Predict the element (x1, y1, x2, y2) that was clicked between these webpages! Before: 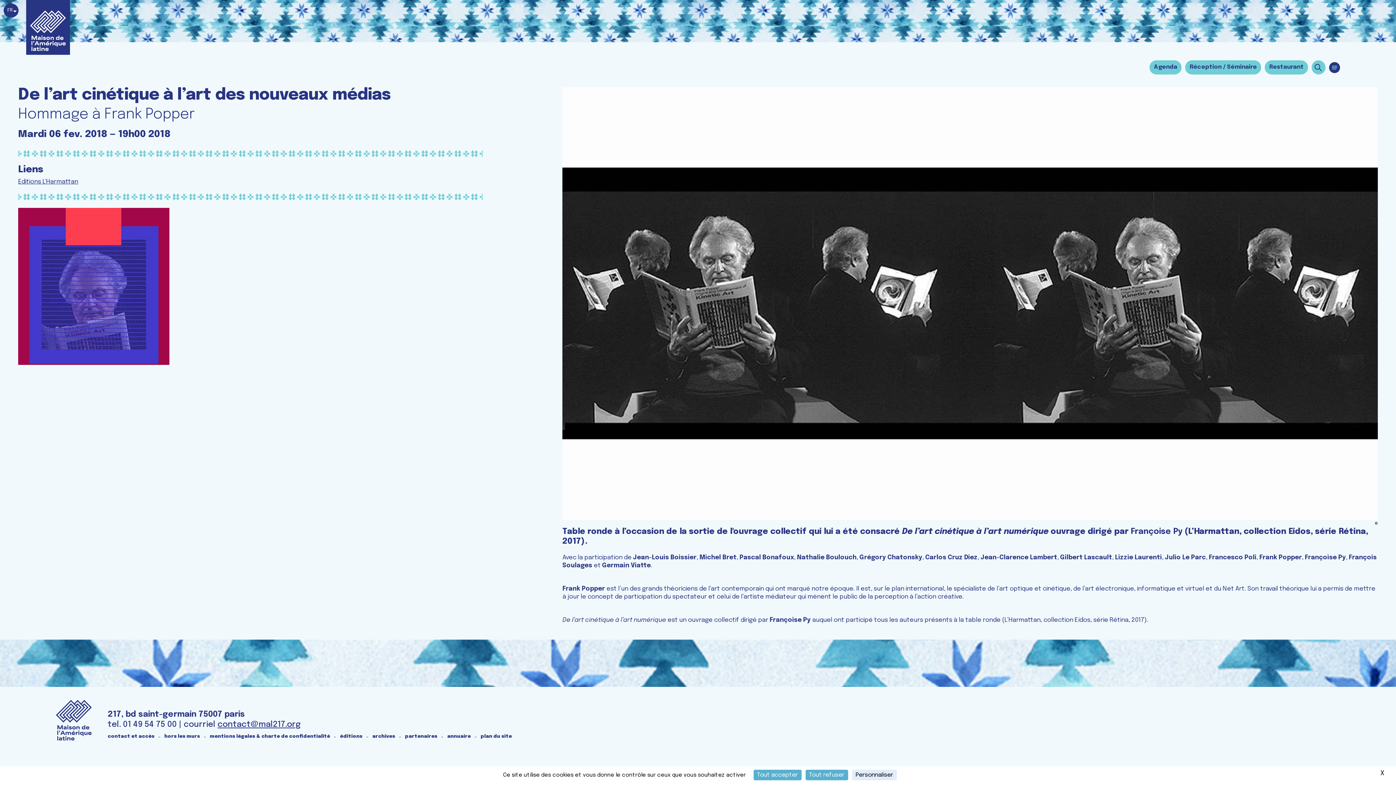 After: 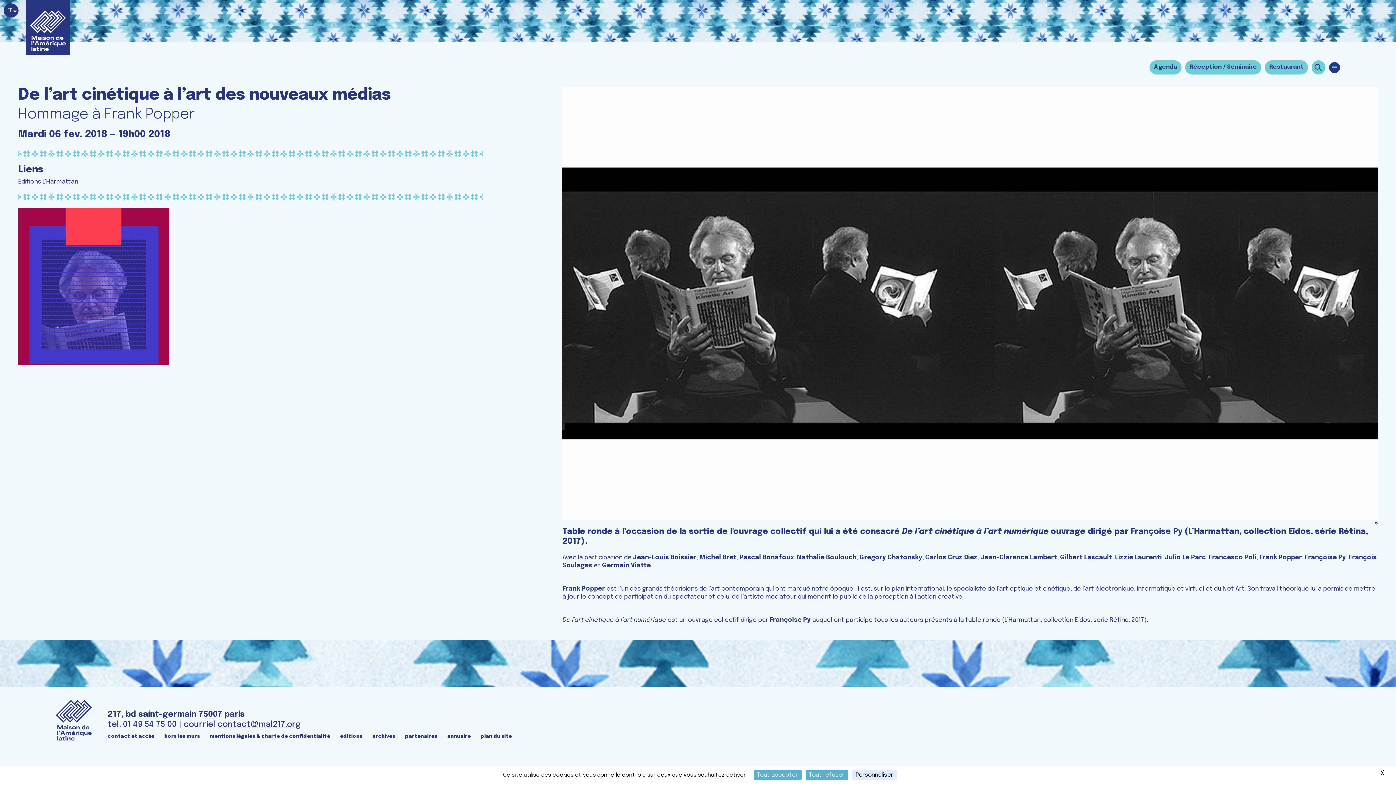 Action: bbox: (1336, 167, 1349, 178)